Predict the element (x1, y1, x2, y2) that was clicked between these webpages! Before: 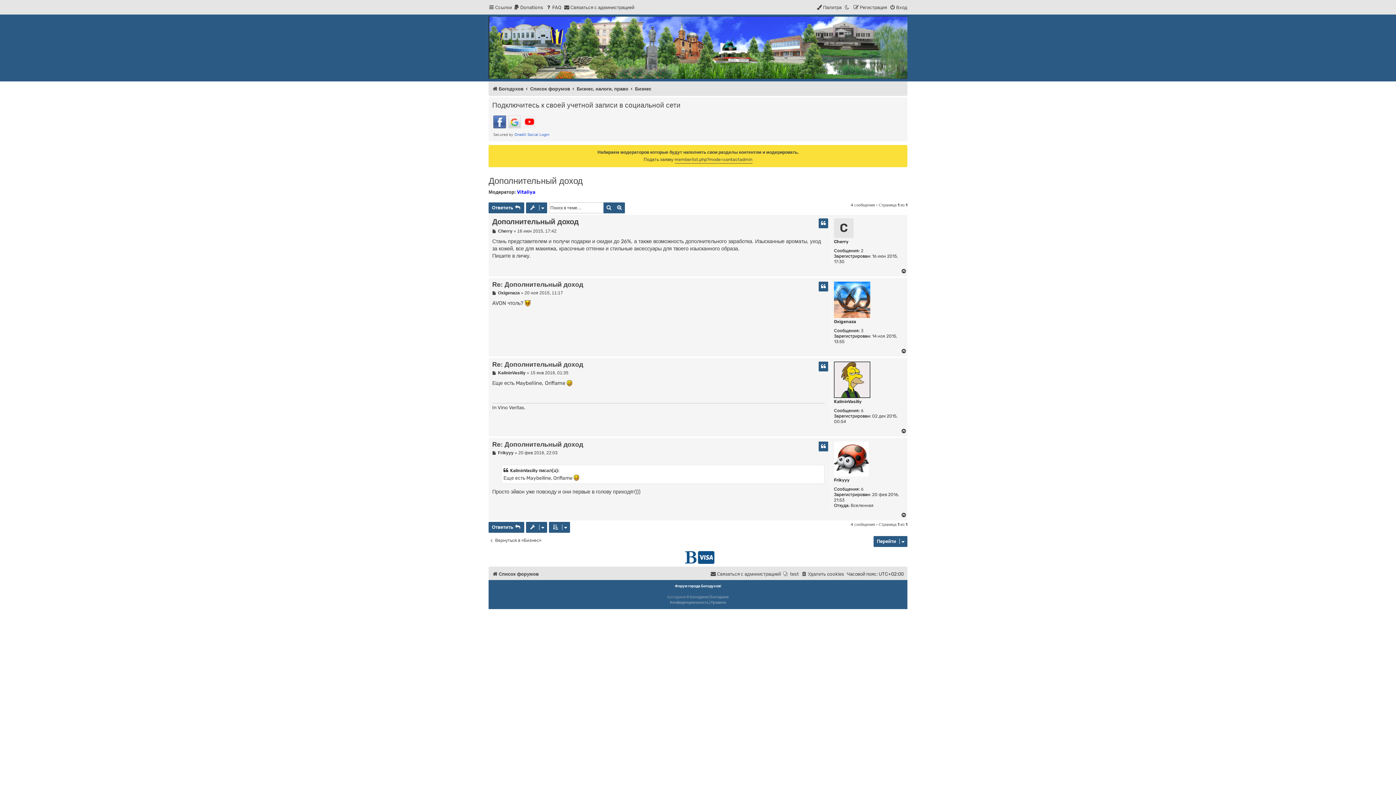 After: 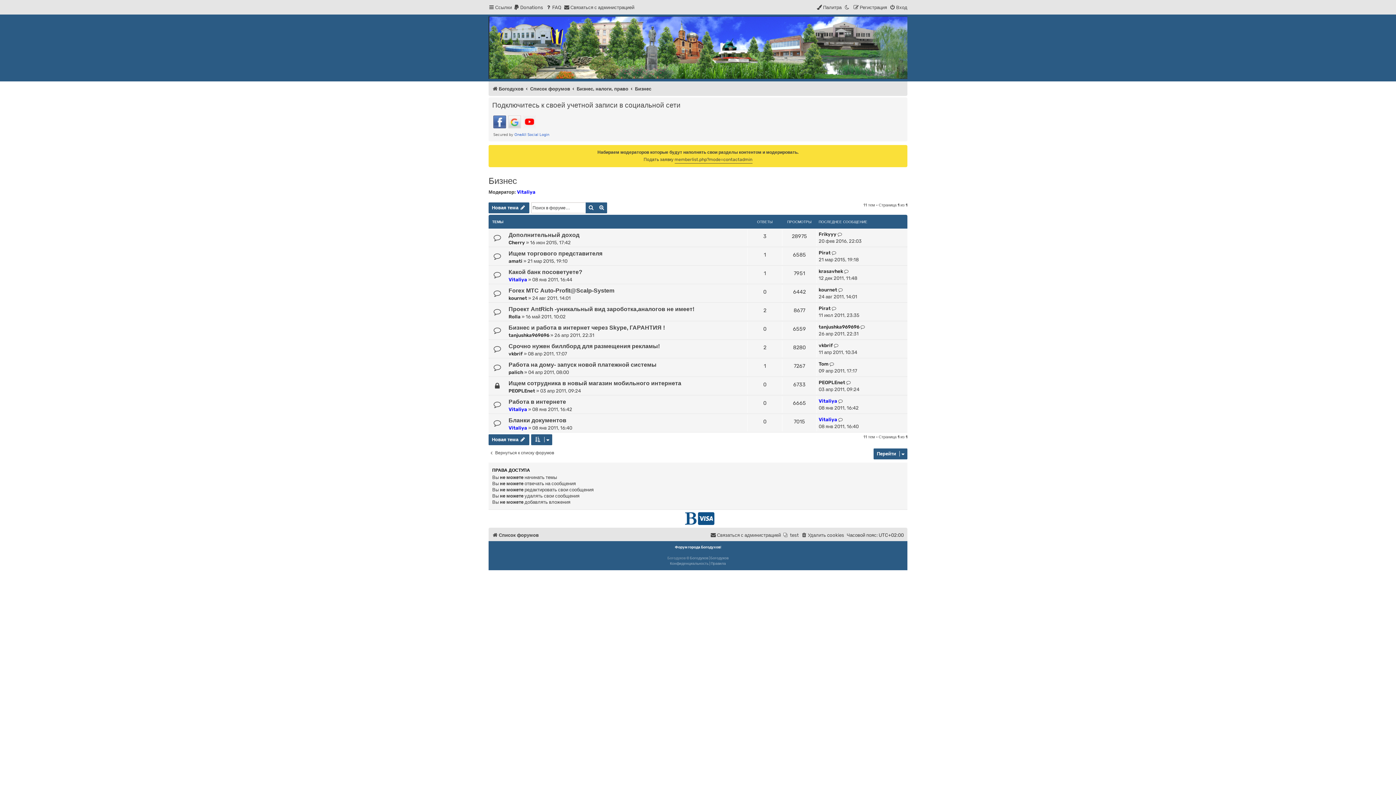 Action: label: Бизнес bbox: (635, 83, 651, 94)